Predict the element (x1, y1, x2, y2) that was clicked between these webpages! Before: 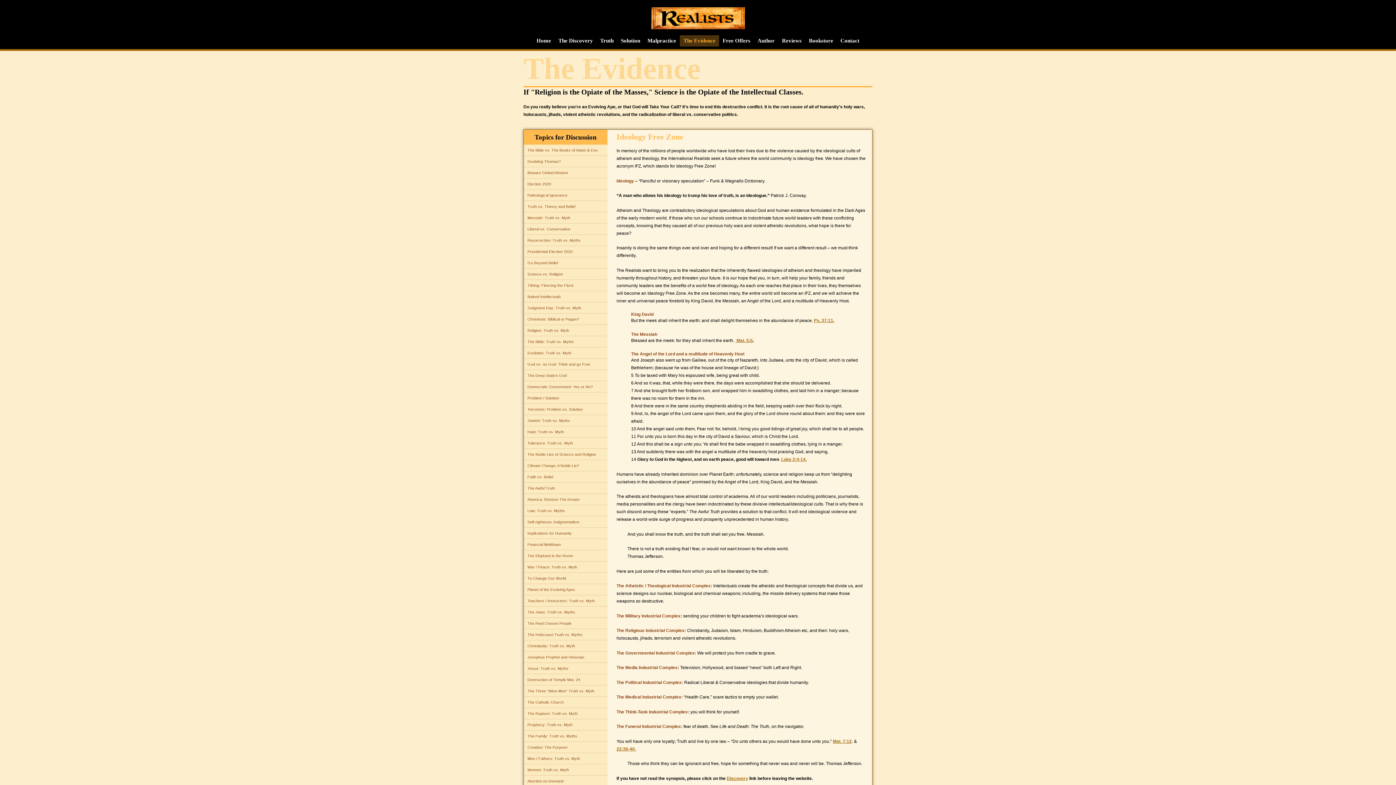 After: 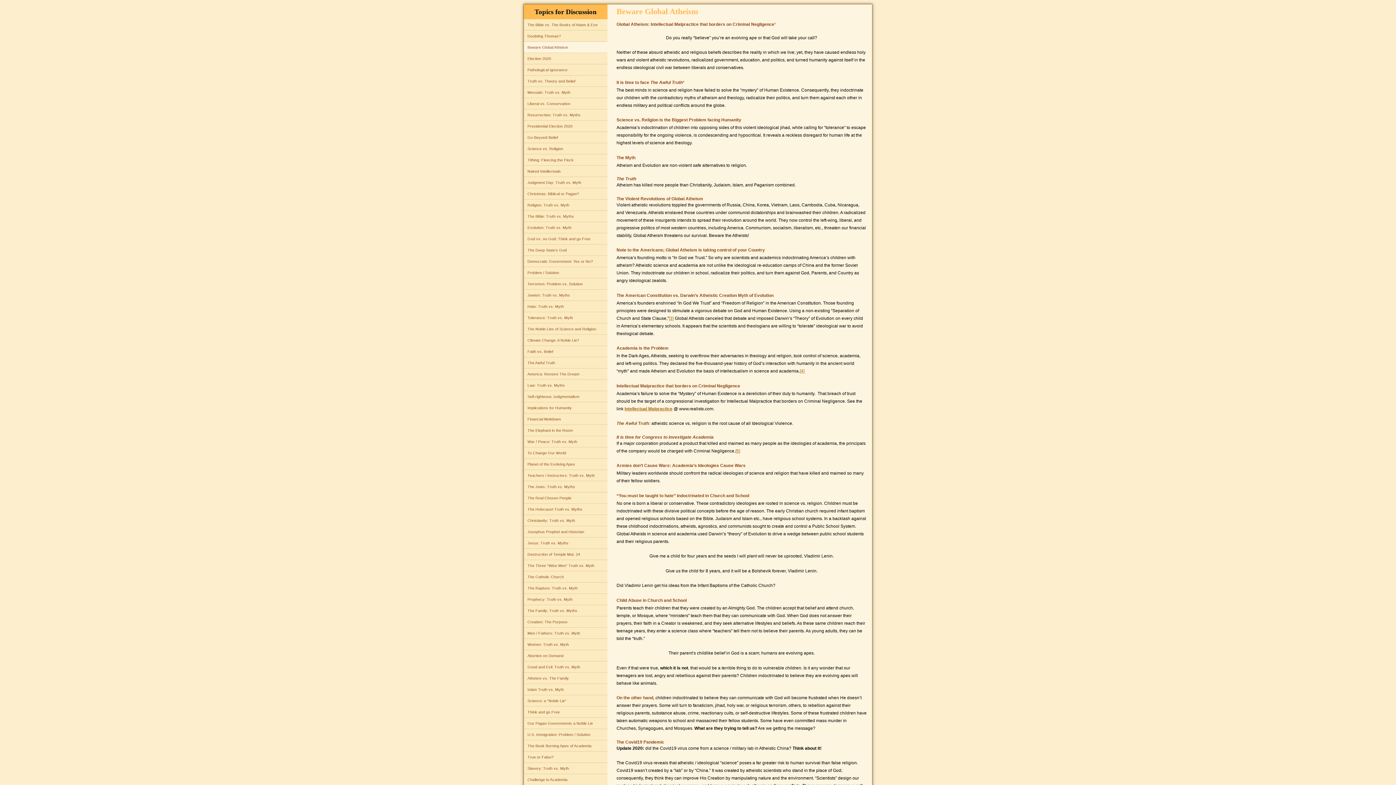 Action: bbox: (524, 167, 607, 178) label: Beware Global Atheism